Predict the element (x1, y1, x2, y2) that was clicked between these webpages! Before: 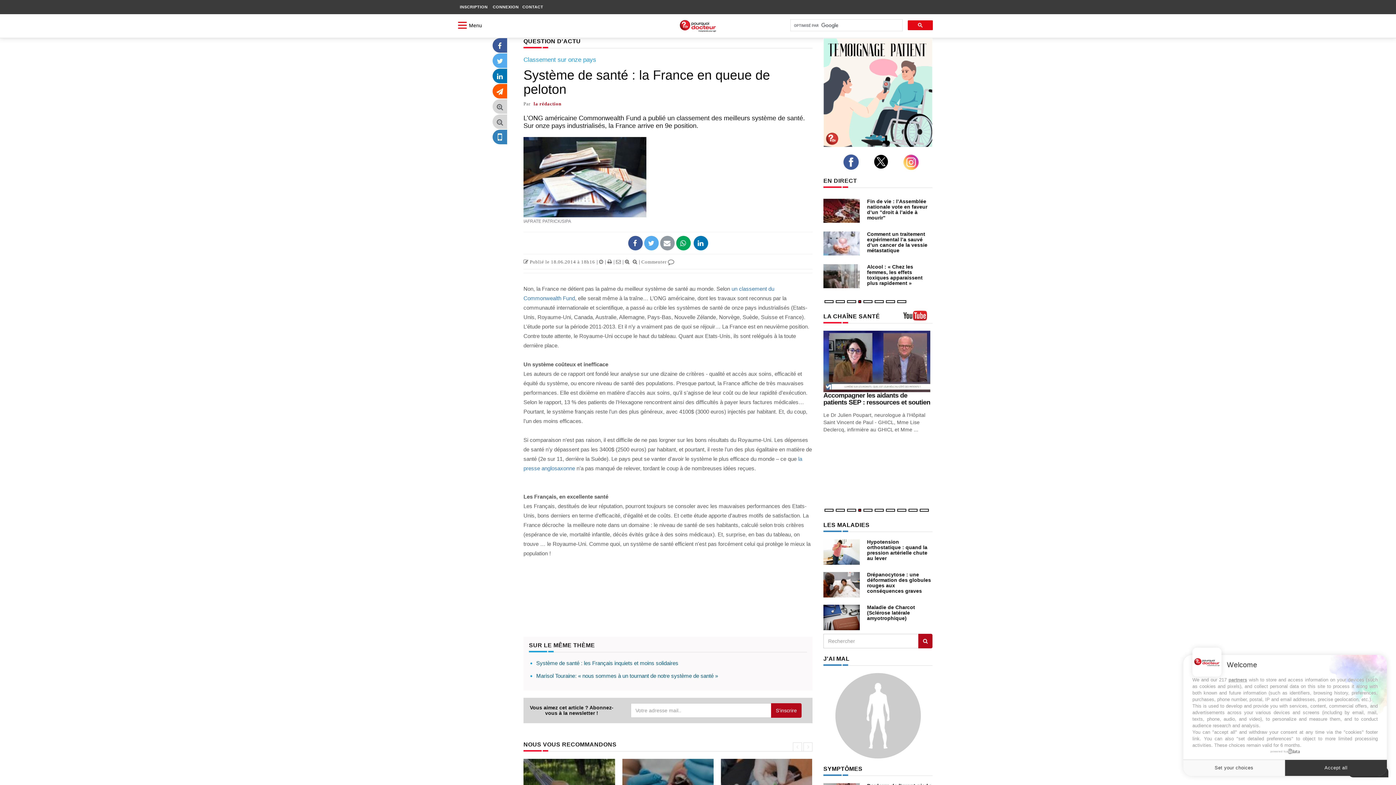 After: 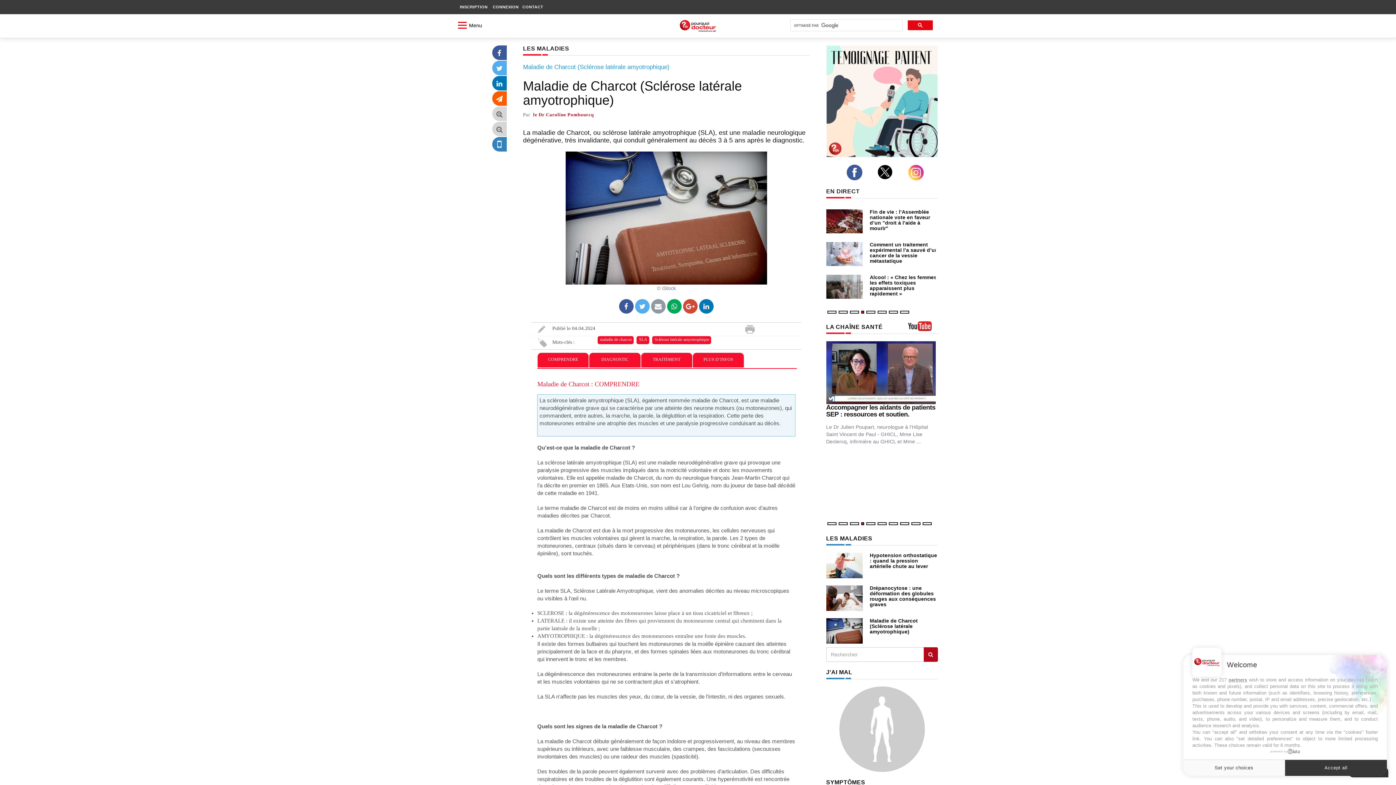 Action: bbox: (867, 604, 915, 621) label: Maladie de Charcot (Sclérose latérale amyotrophique)